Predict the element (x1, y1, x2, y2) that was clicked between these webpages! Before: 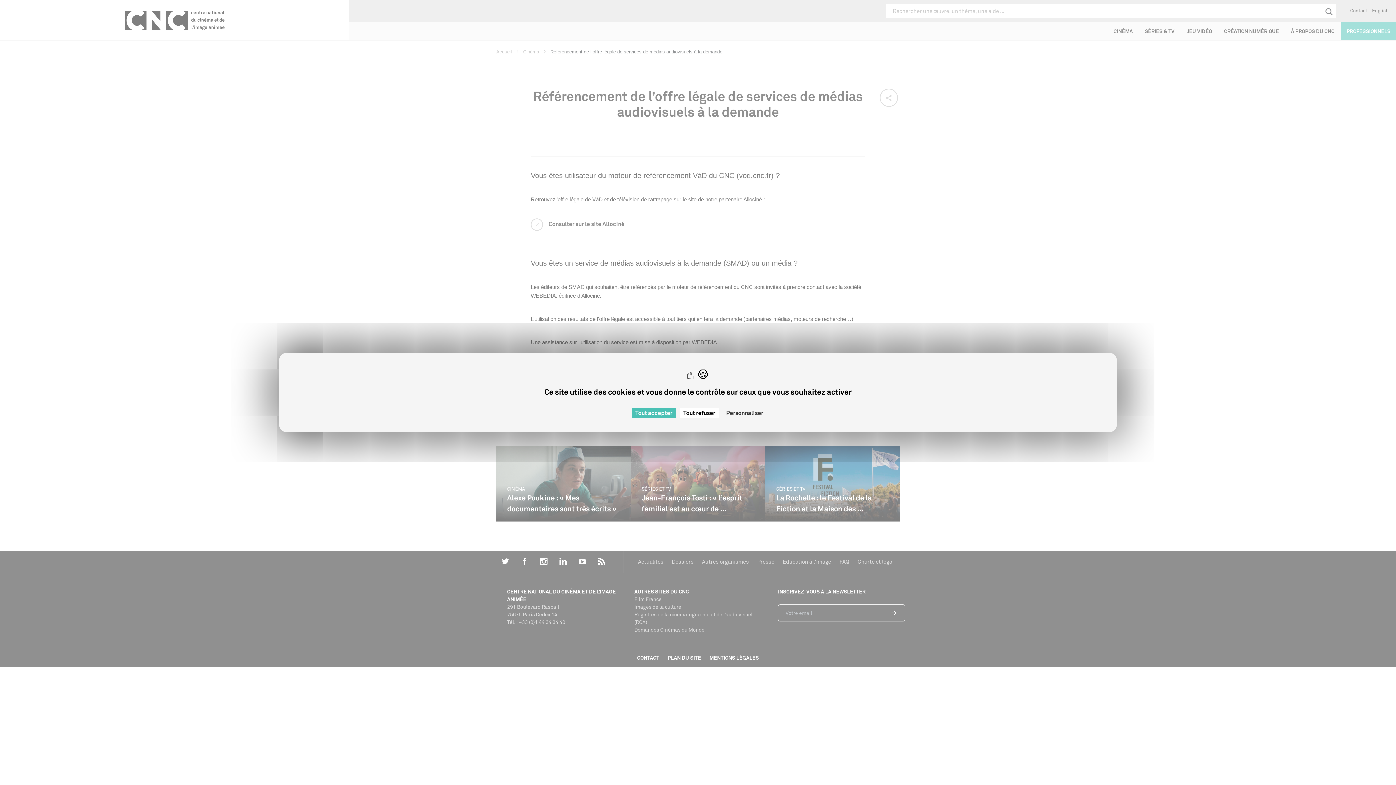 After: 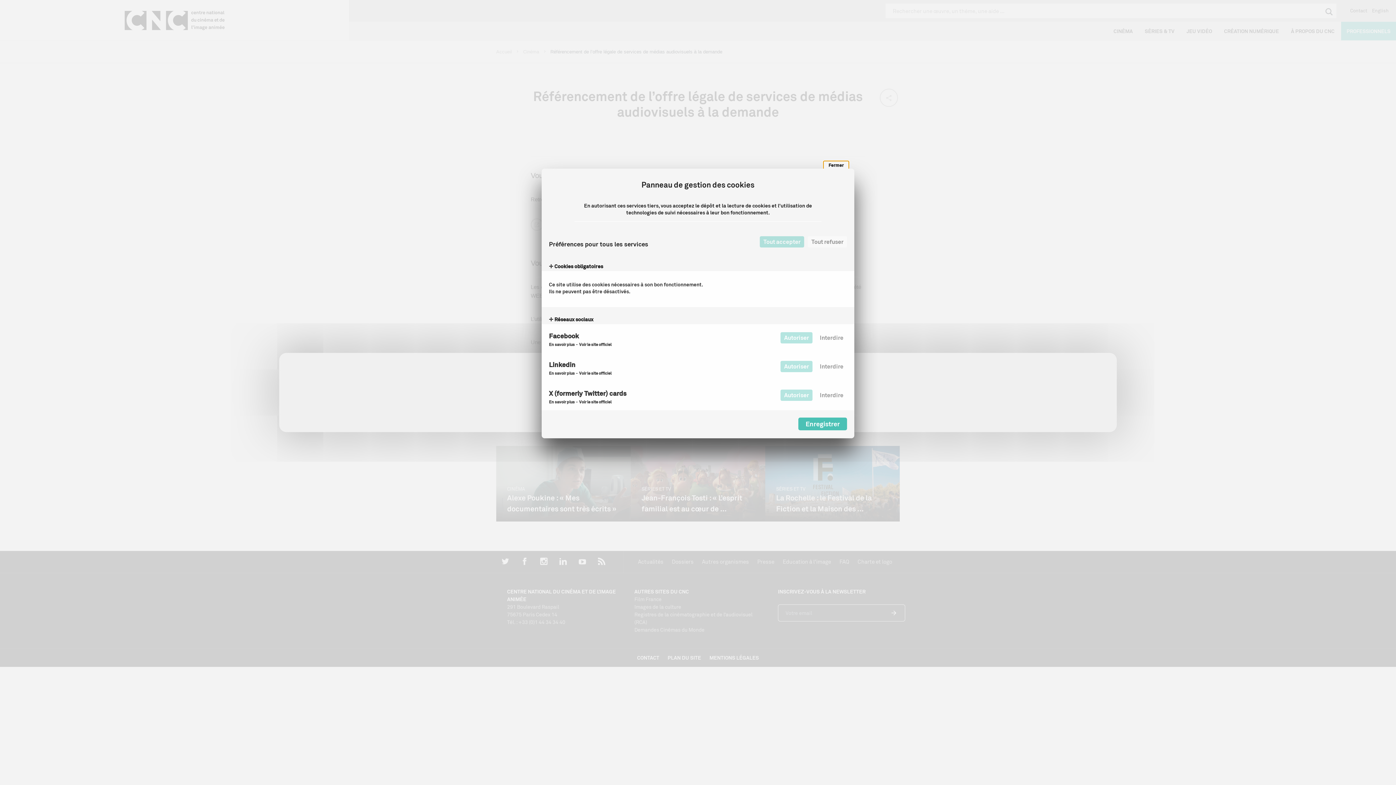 Action: label: Personnaliser (fenêtre modale) bbox: (722, 408, 767, 418)